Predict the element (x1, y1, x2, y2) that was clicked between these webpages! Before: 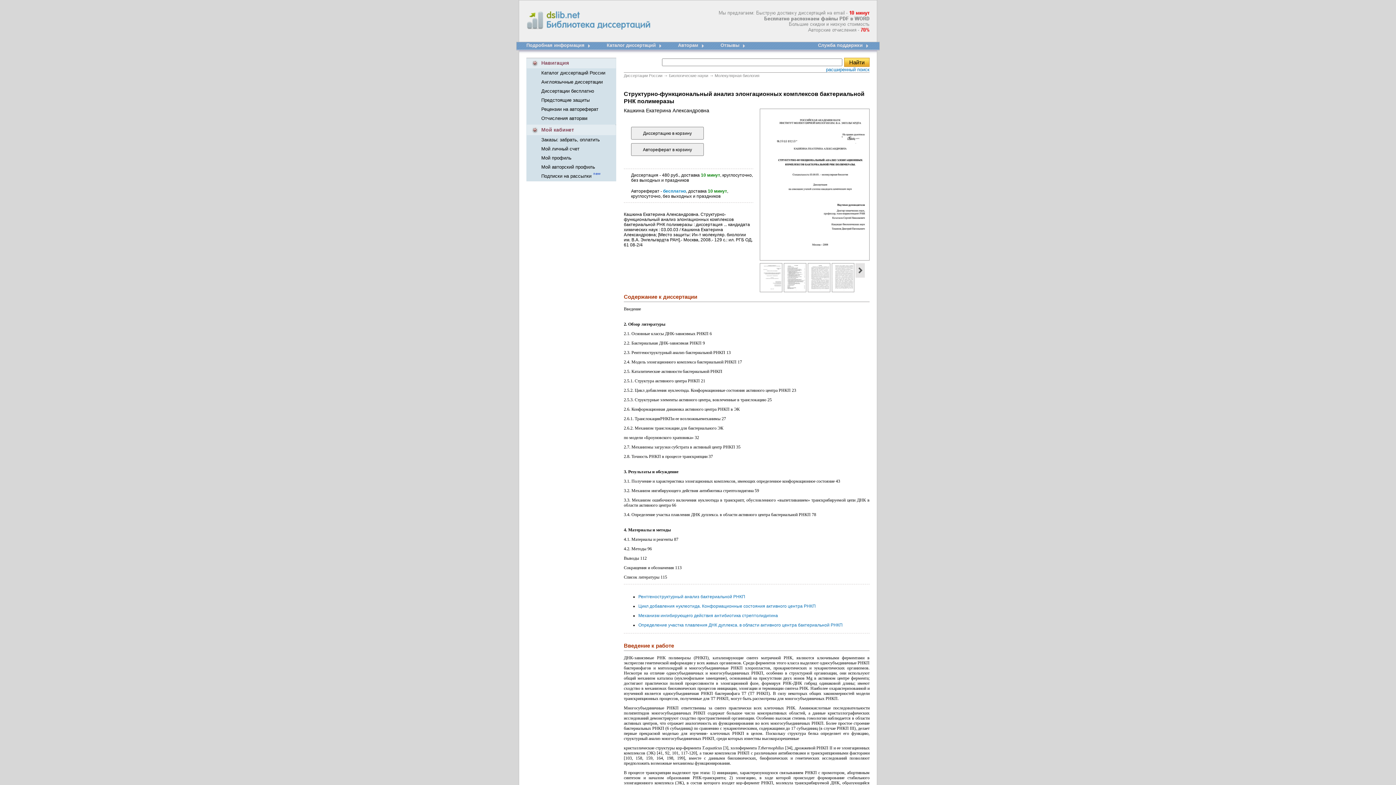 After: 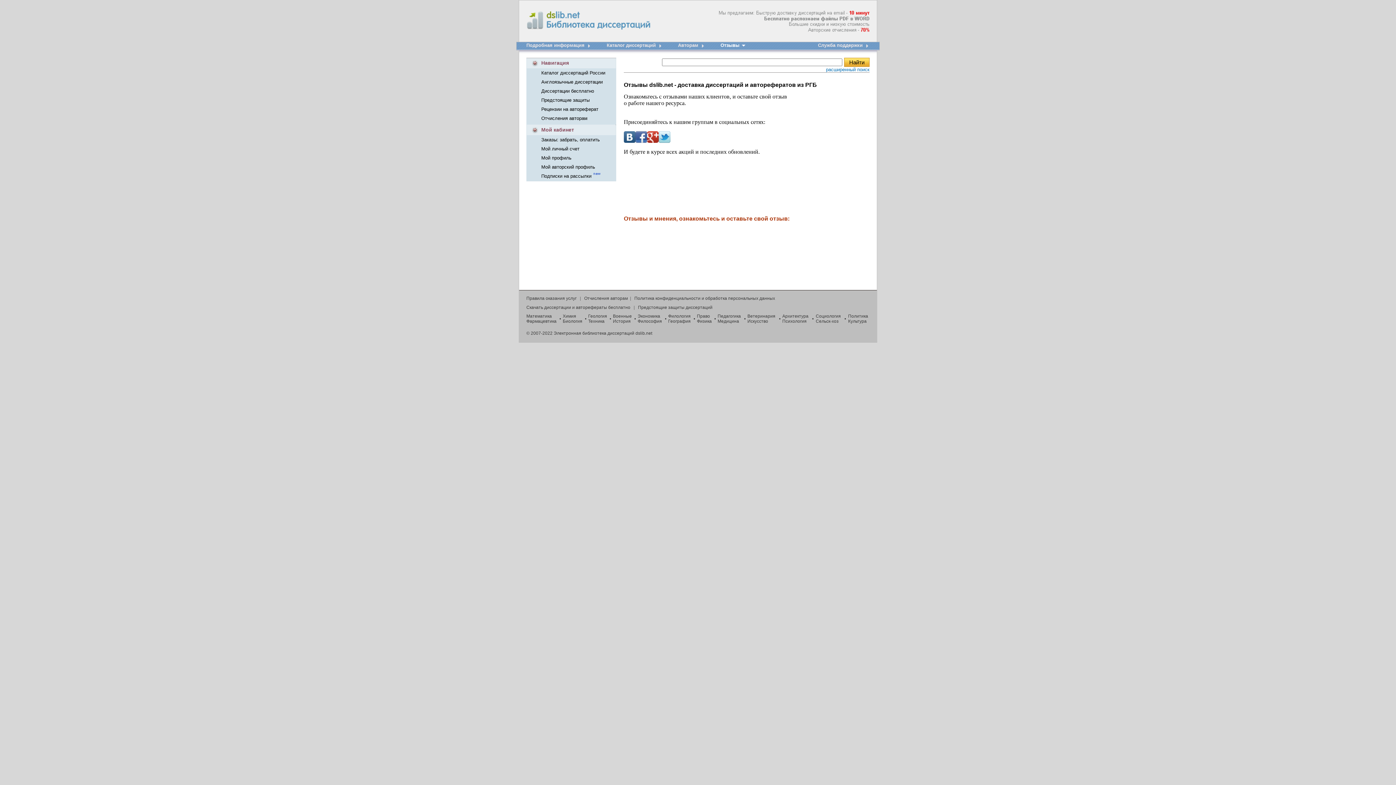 Action: bbox: (720, 42, 739, 48) label: Отзывы